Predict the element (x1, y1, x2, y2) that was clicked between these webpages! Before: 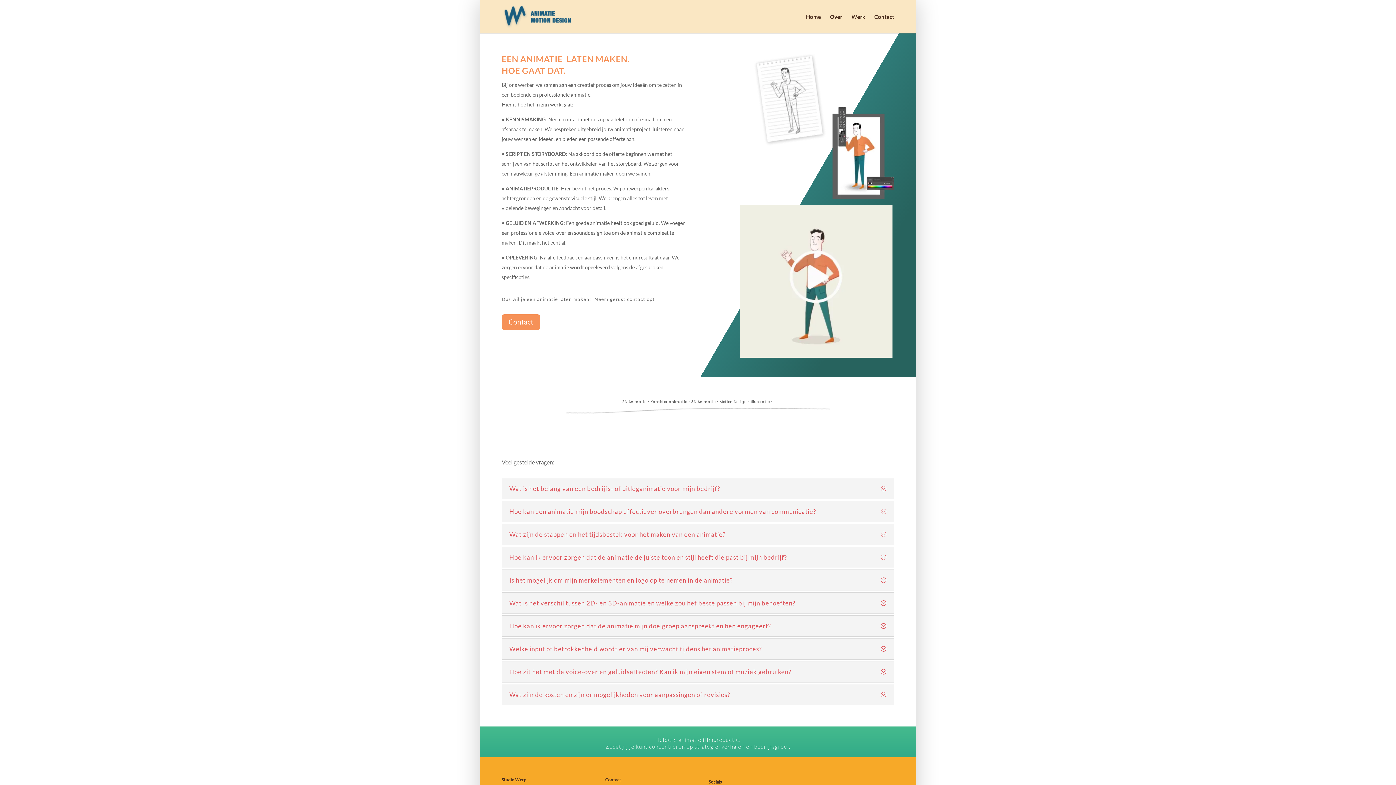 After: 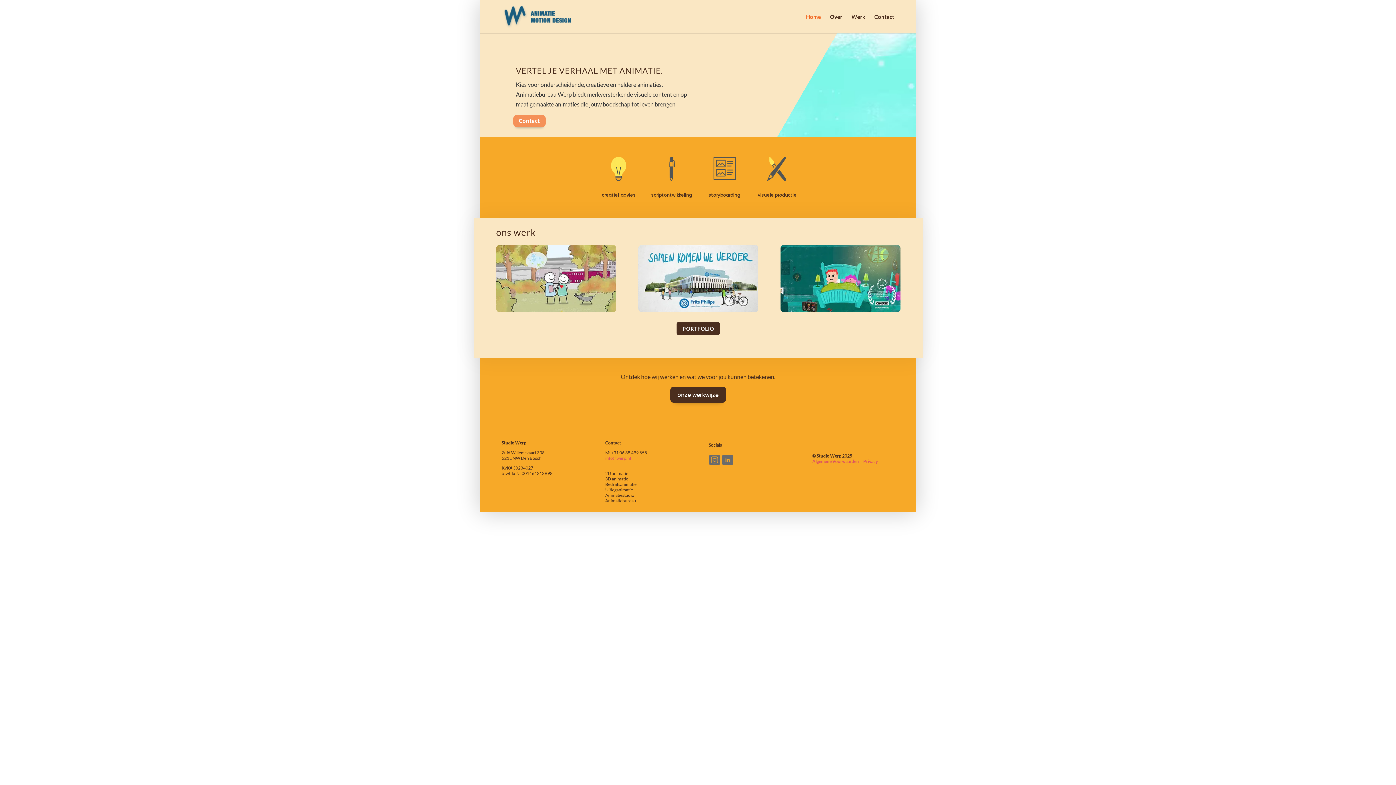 Action: label: Home bbox: (806, 14, 821, 33)